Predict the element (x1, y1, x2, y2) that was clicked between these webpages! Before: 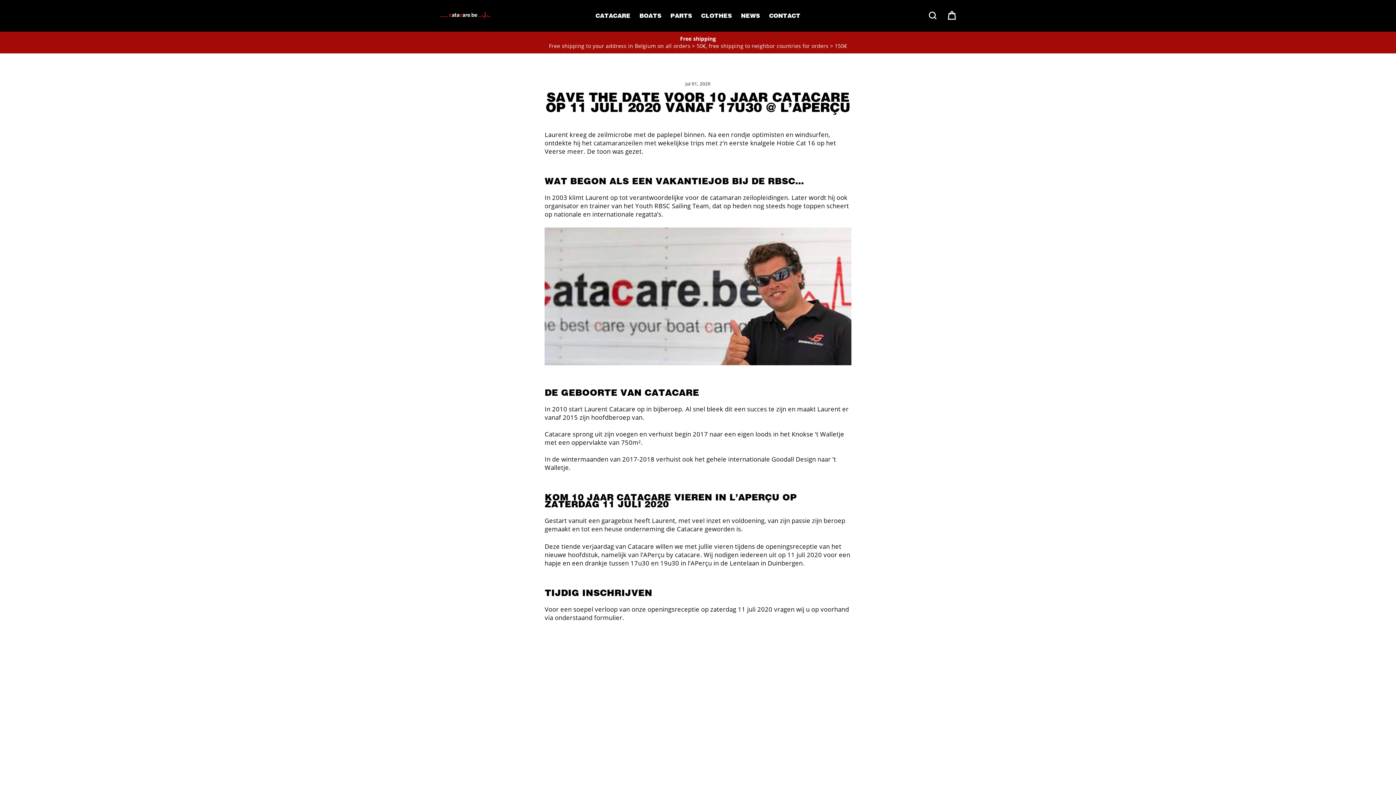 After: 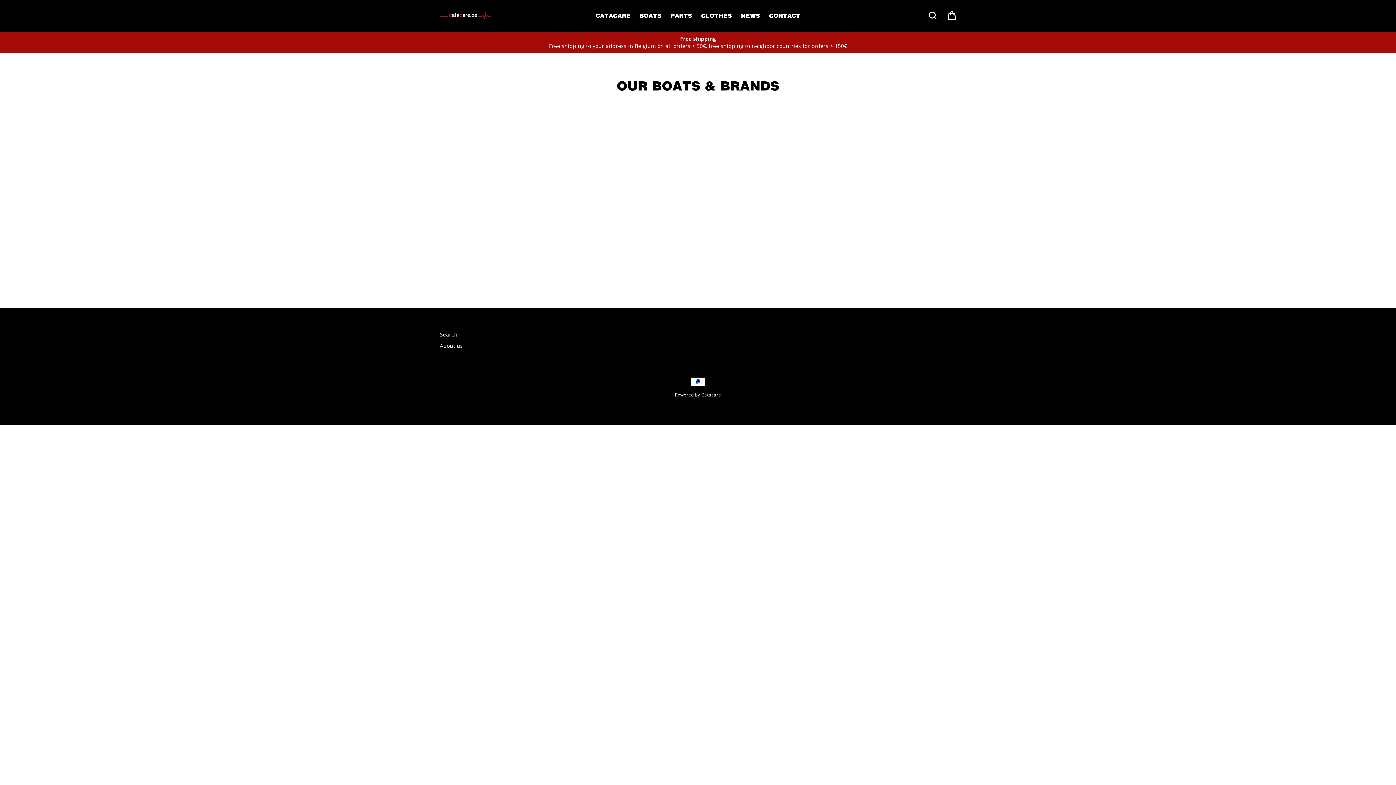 Action: label: BOATS bbox: (635, 10, 665, 20)